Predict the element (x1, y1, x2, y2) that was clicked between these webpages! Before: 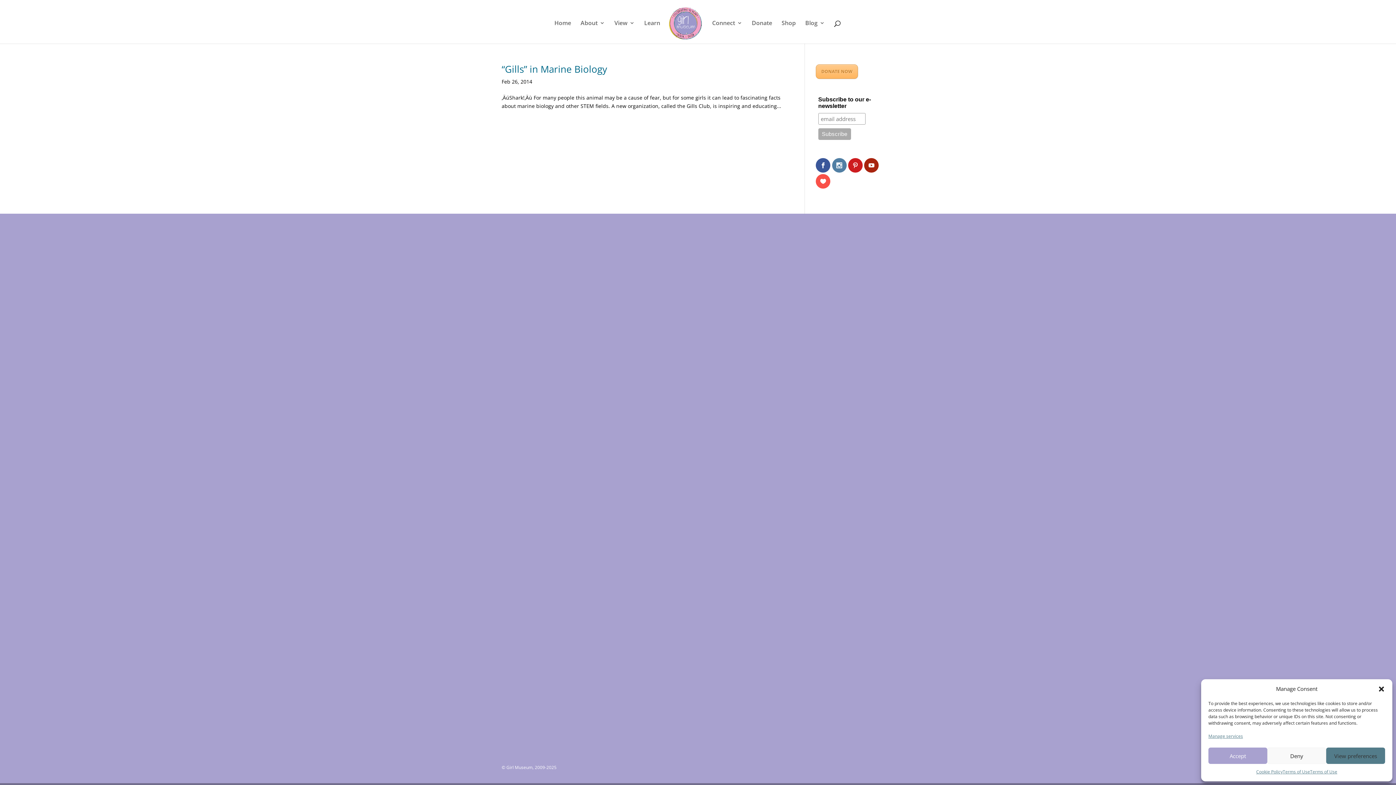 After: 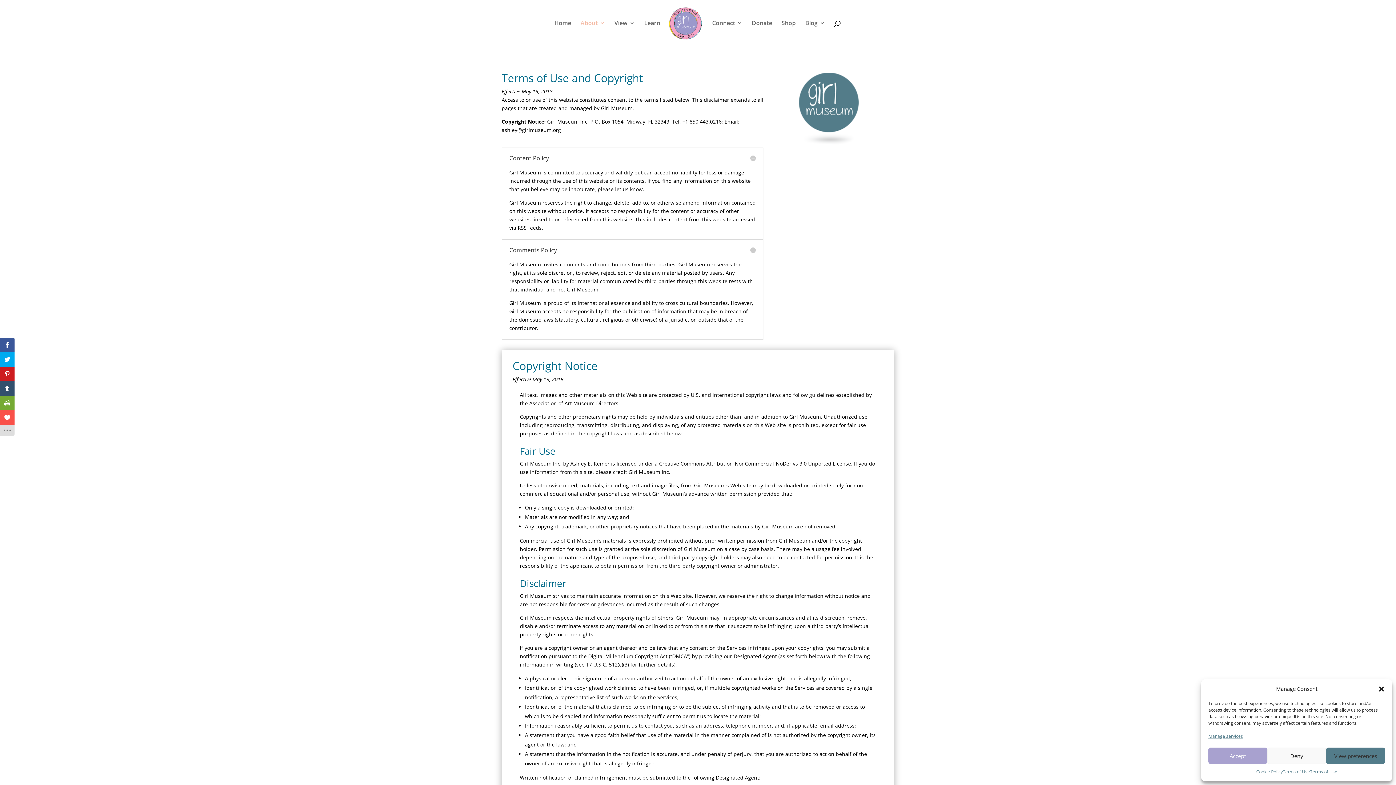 Action: label: Terms of Use bbox: (1283, 768, 1310, 776)